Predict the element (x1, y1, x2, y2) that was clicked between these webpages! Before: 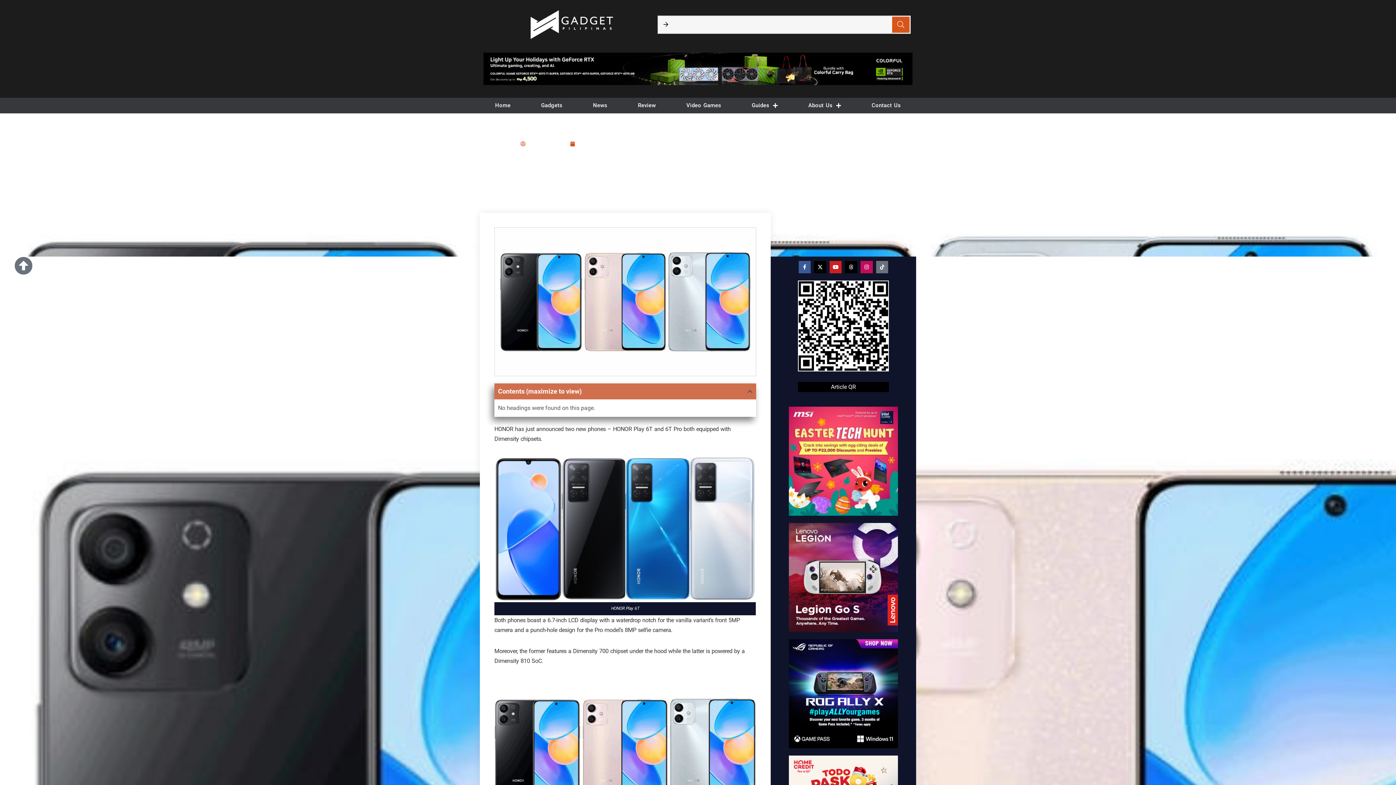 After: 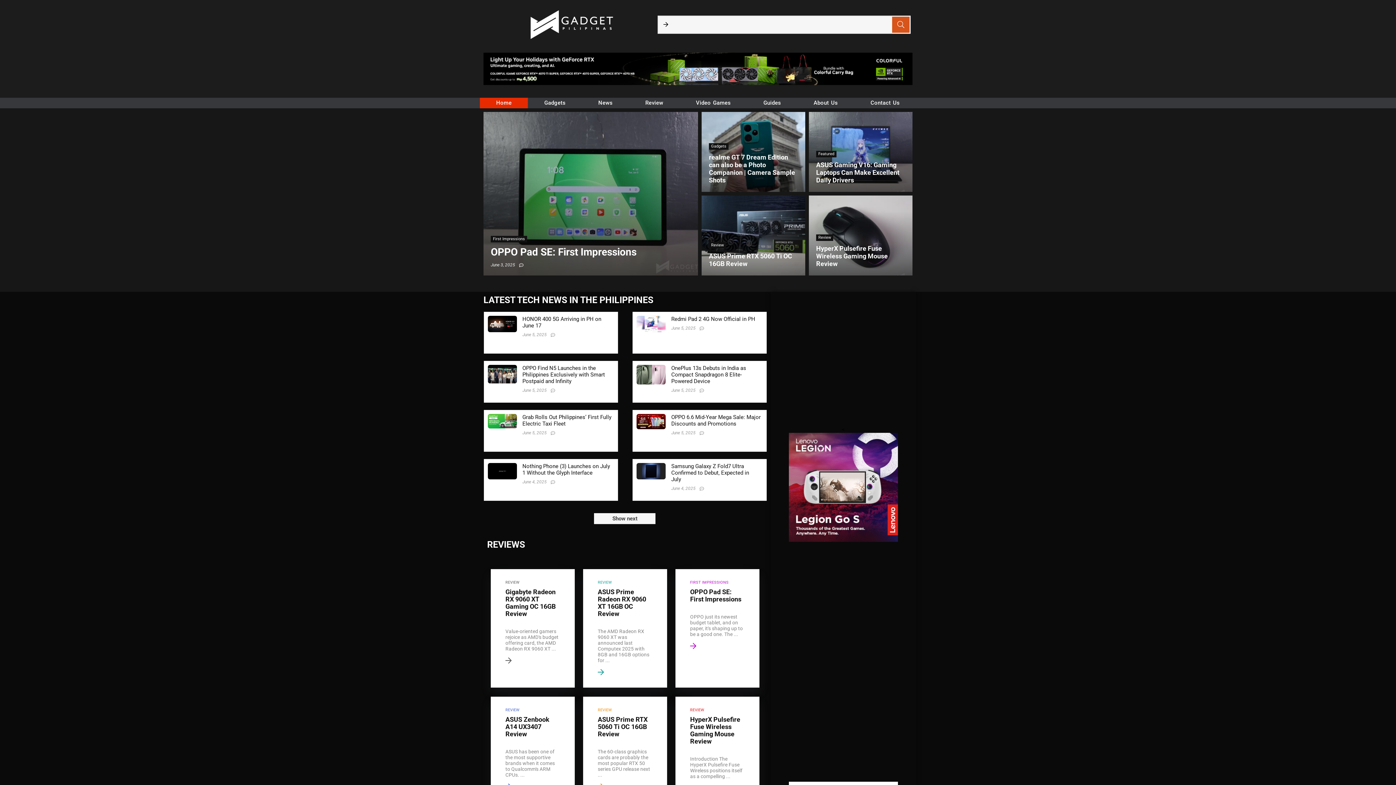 Action: bbox: (480, 97, 528, 108) label: Home